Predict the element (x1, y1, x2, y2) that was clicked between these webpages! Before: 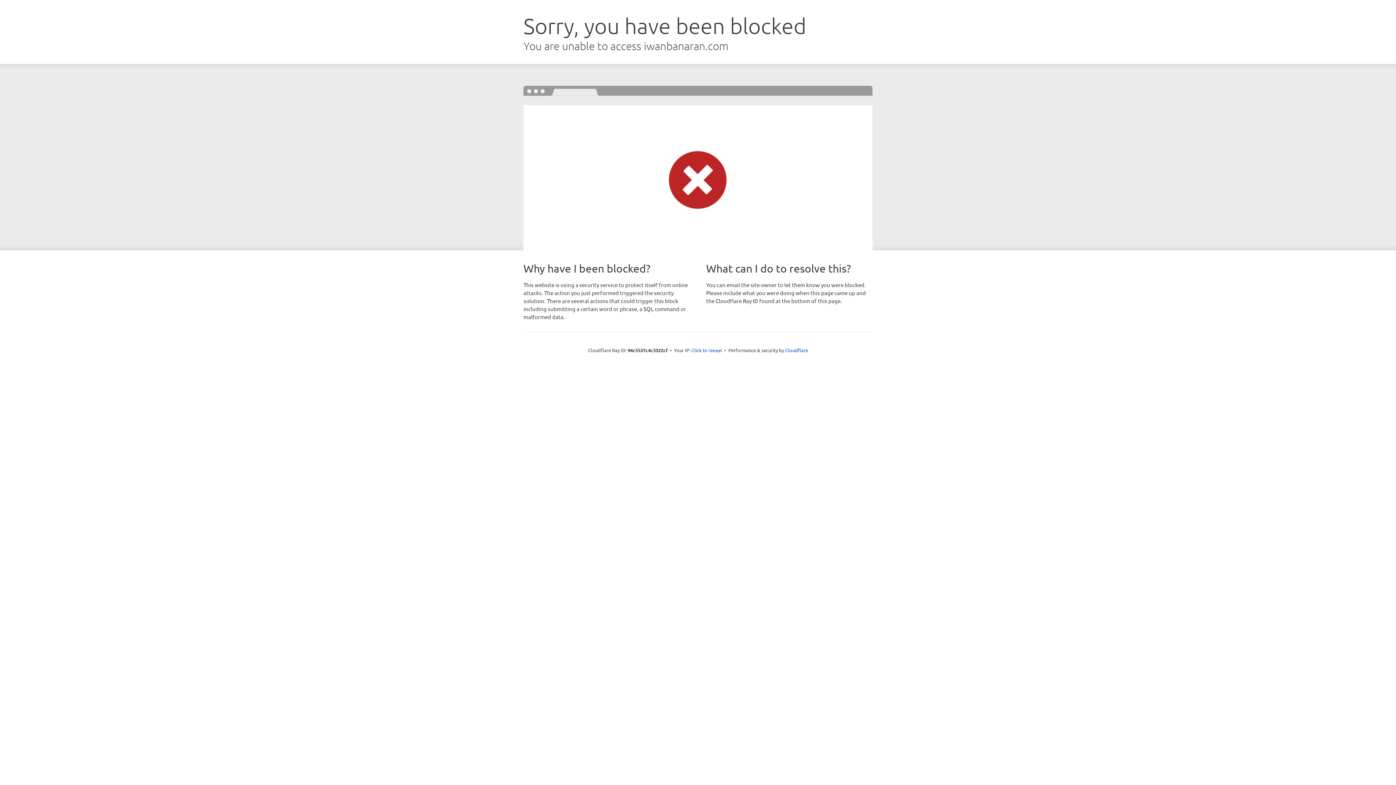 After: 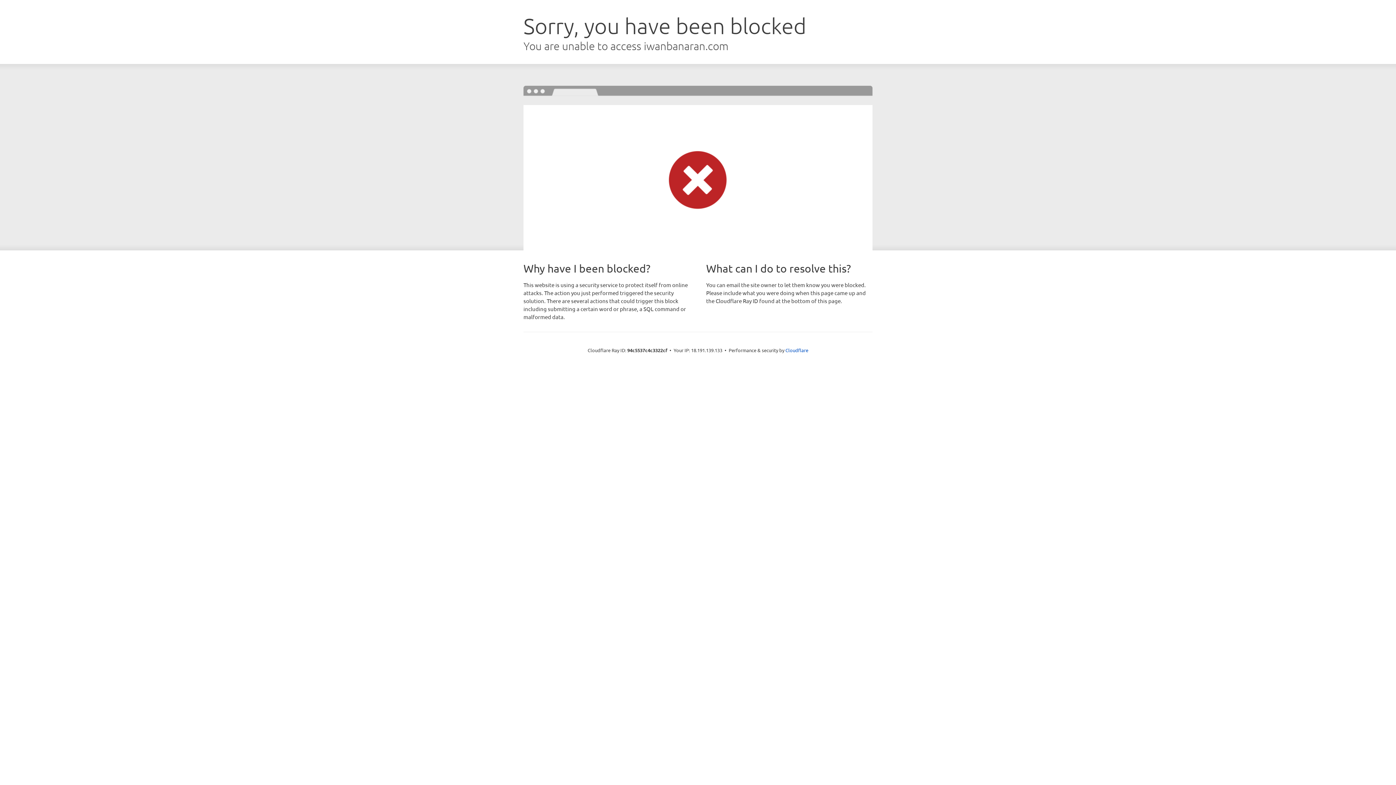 Action: bbox: (691, 346, 722, 353) label: Click to reveal